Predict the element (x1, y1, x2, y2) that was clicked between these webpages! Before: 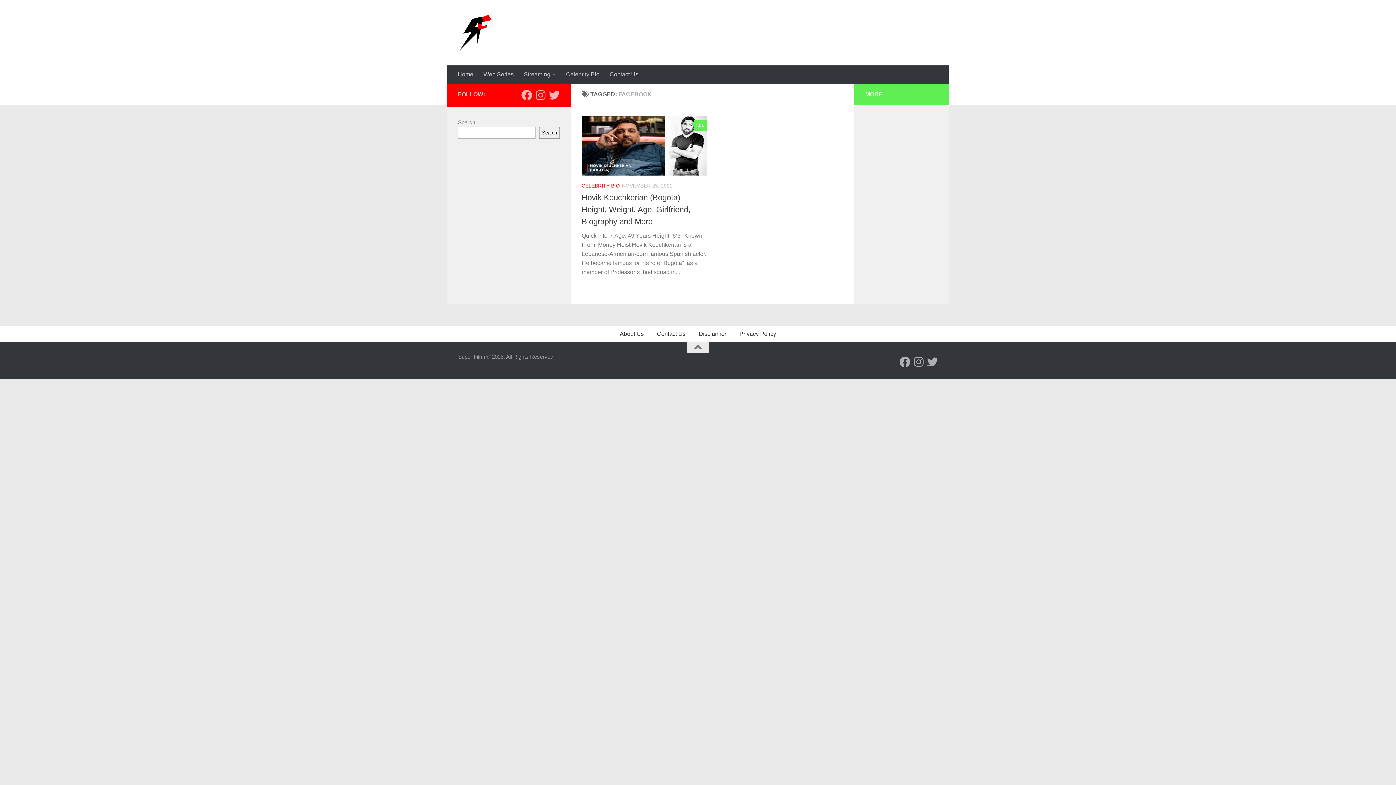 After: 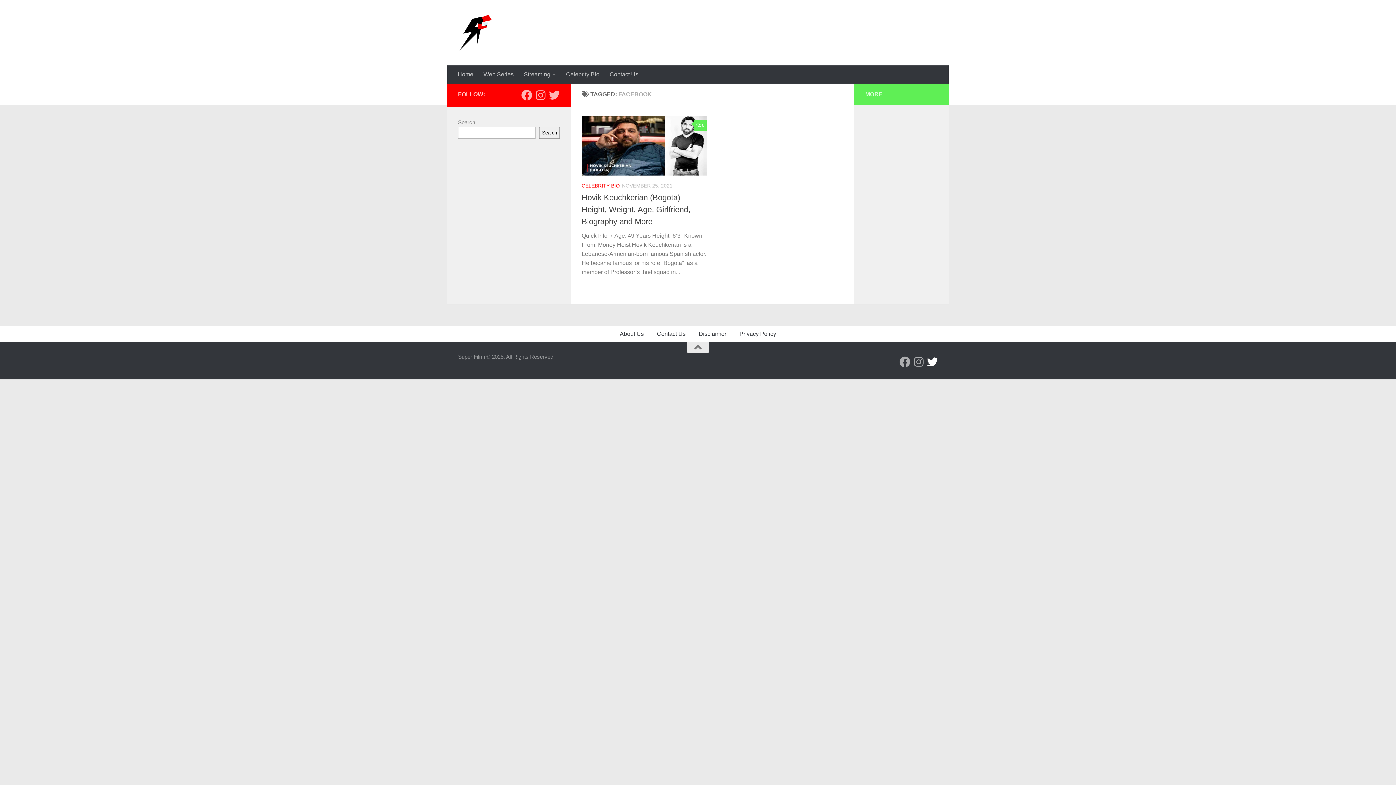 Action: bbox: (927, 356, 938, 367) label: Follow us on Twitter